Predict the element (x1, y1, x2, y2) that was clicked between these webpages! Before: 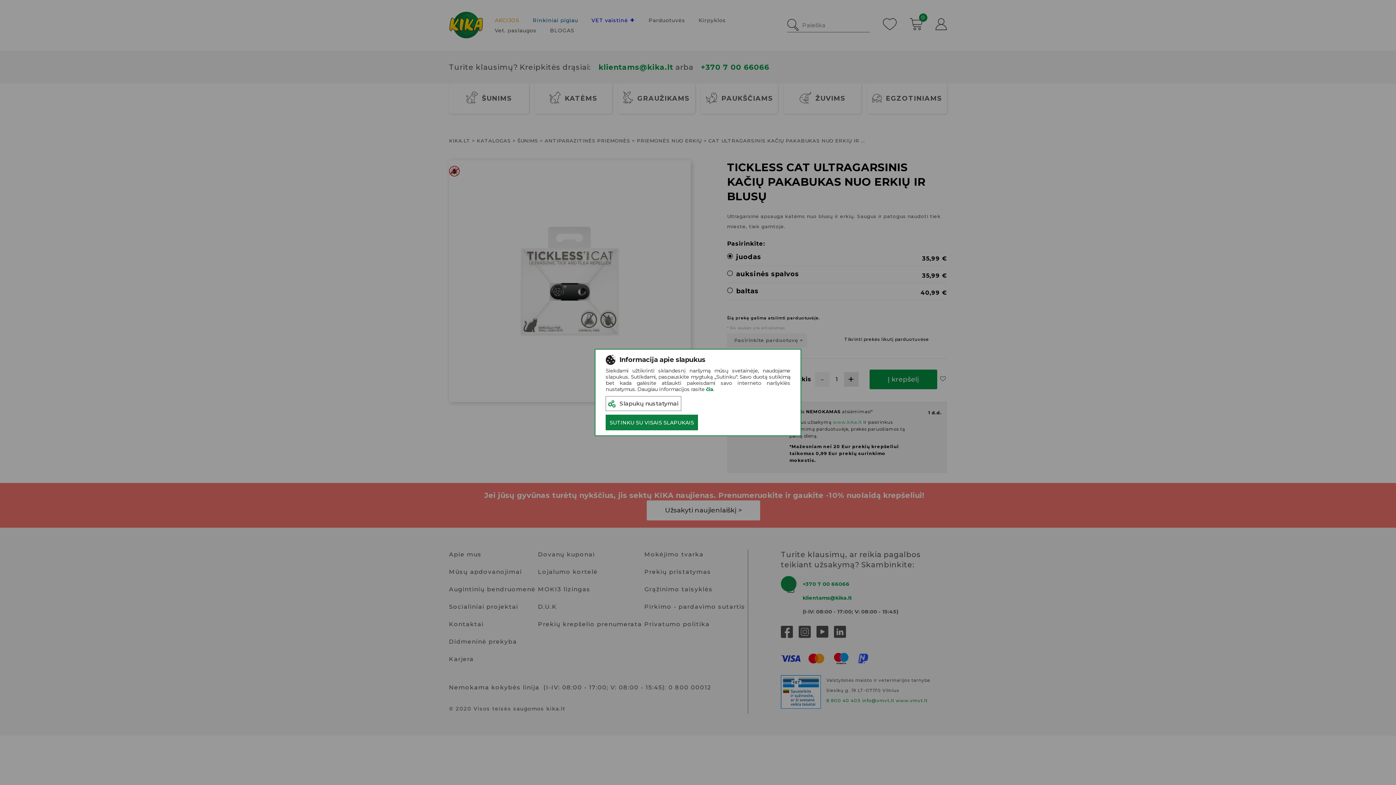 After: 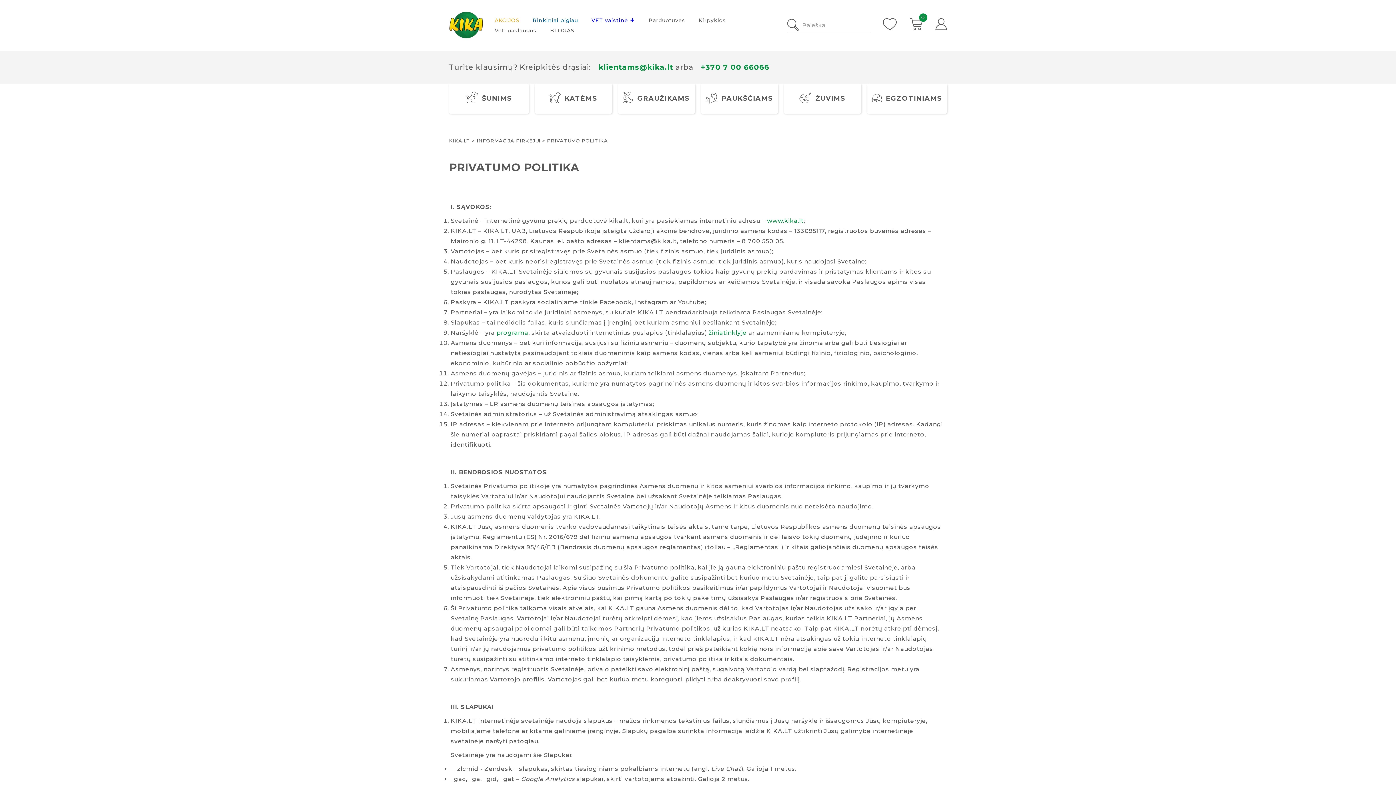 Action: label: čia bbox: (706, 386, 713, 392)